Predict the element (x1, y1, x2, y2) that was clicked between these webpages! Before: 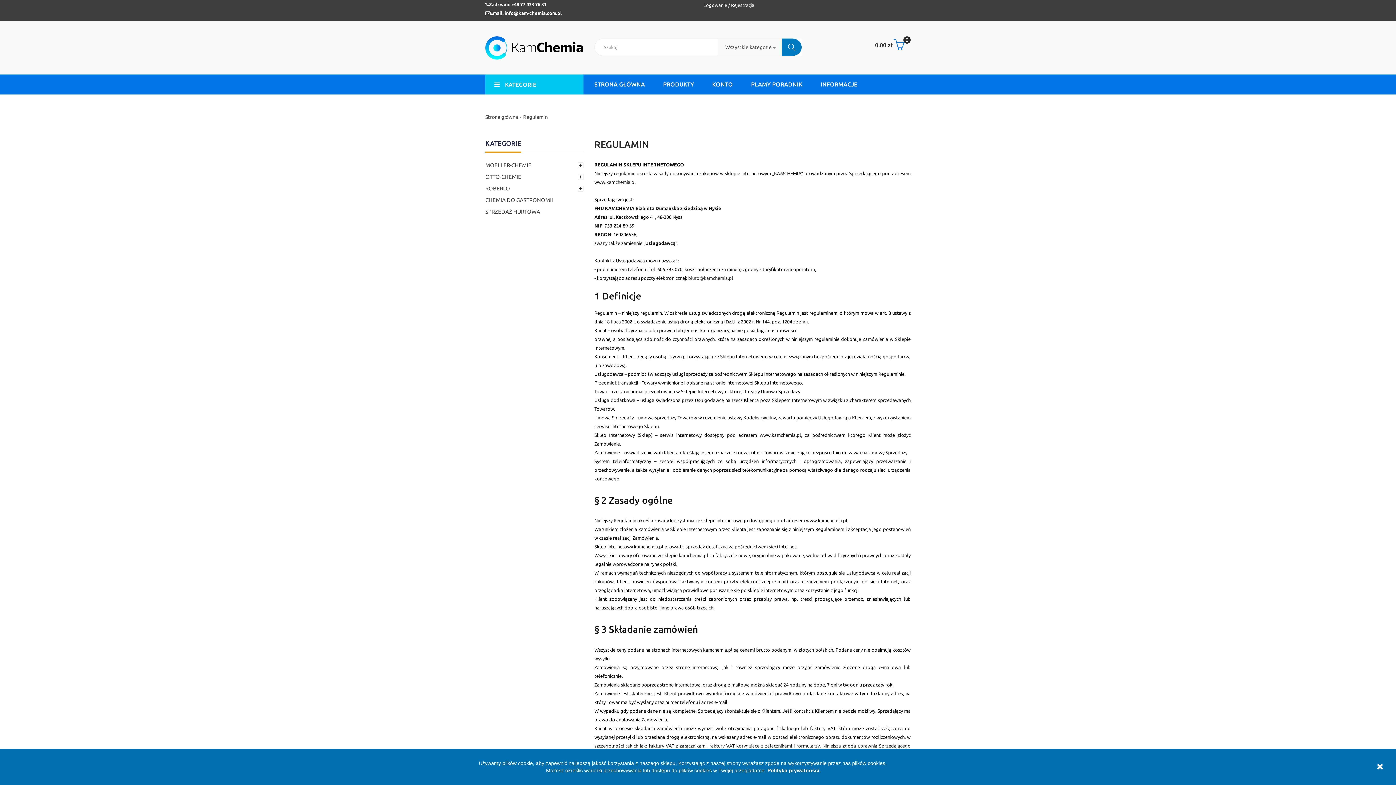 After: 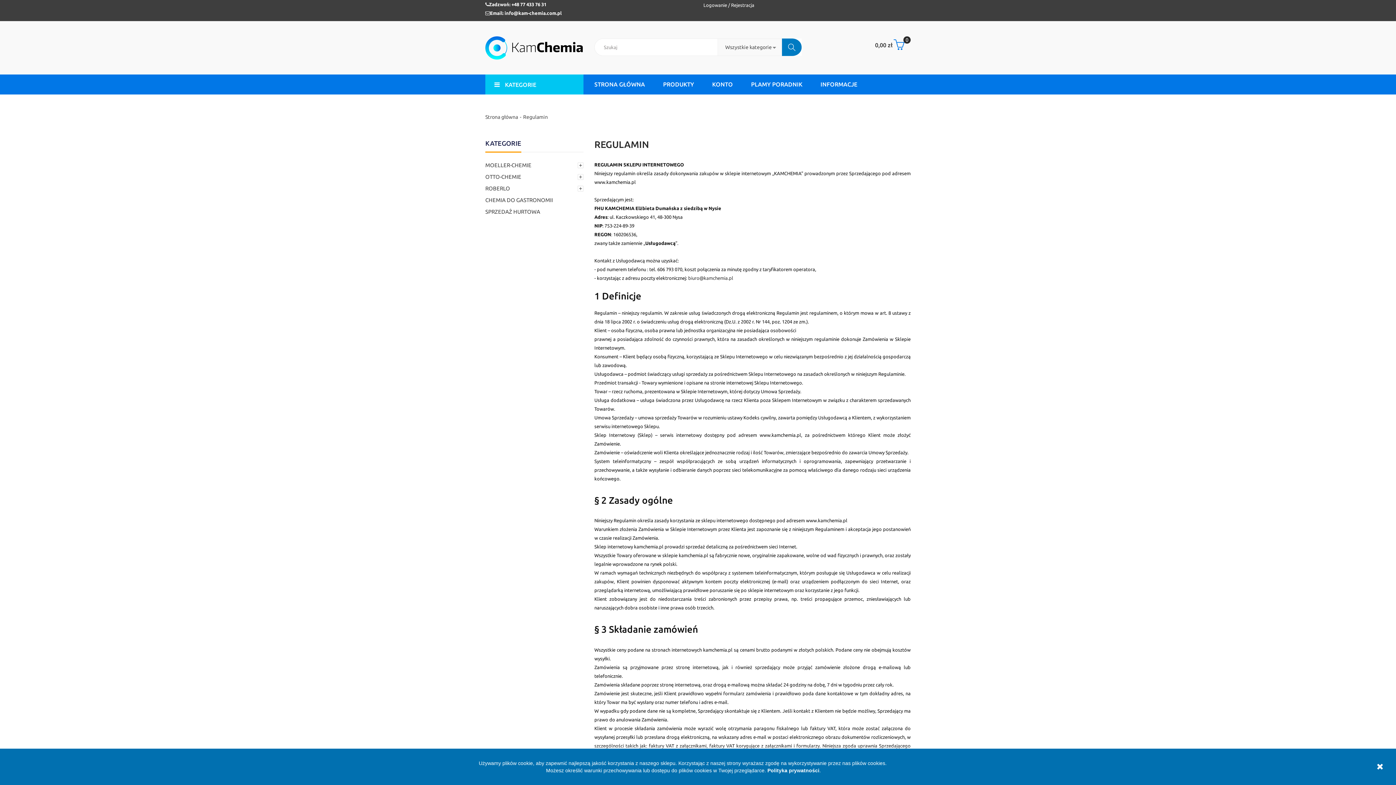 Action: bbox: (504, 10, 561, 15) label: info@kam-chemia.com.pl